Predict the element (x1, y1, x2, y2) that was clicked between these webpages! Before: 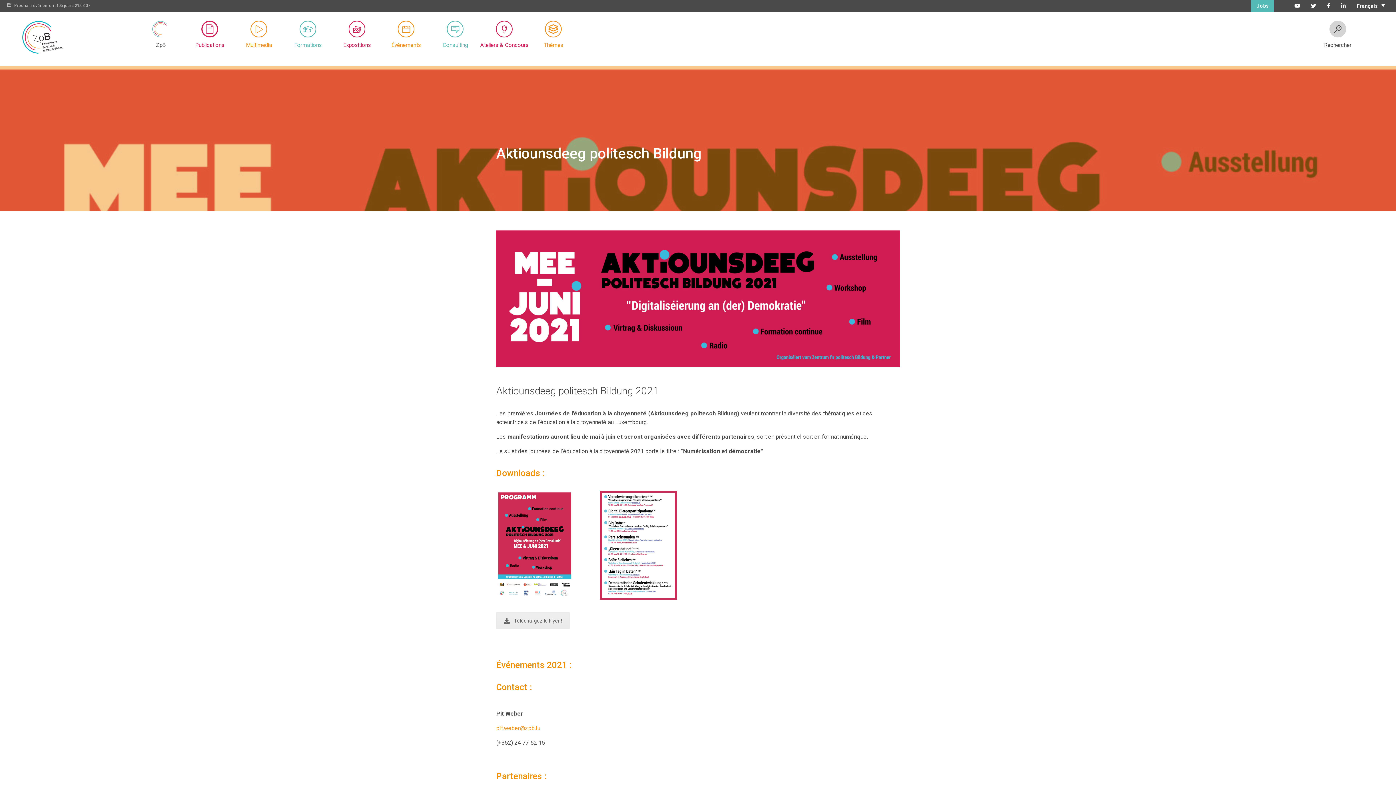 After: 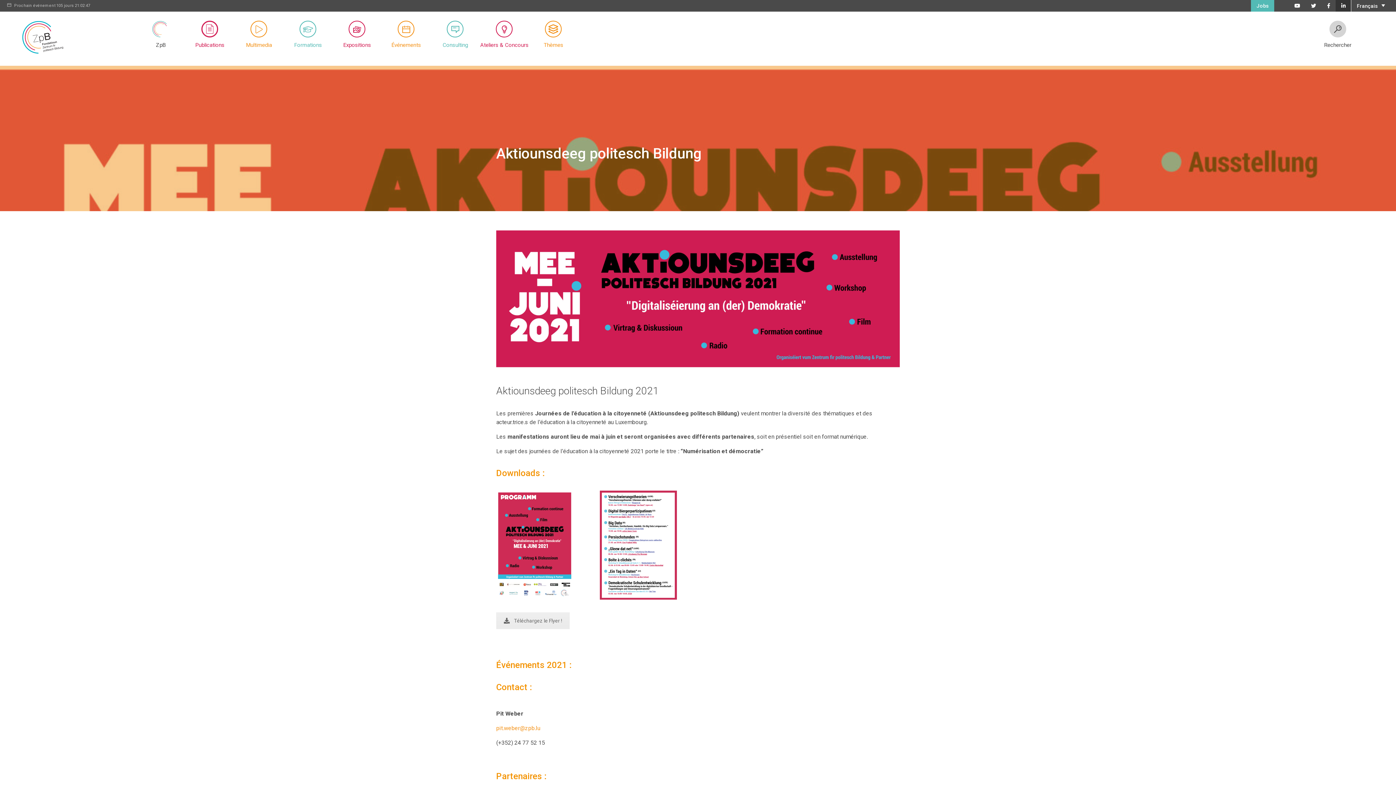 Action: bbox: (1336, 0, 1351, 11)